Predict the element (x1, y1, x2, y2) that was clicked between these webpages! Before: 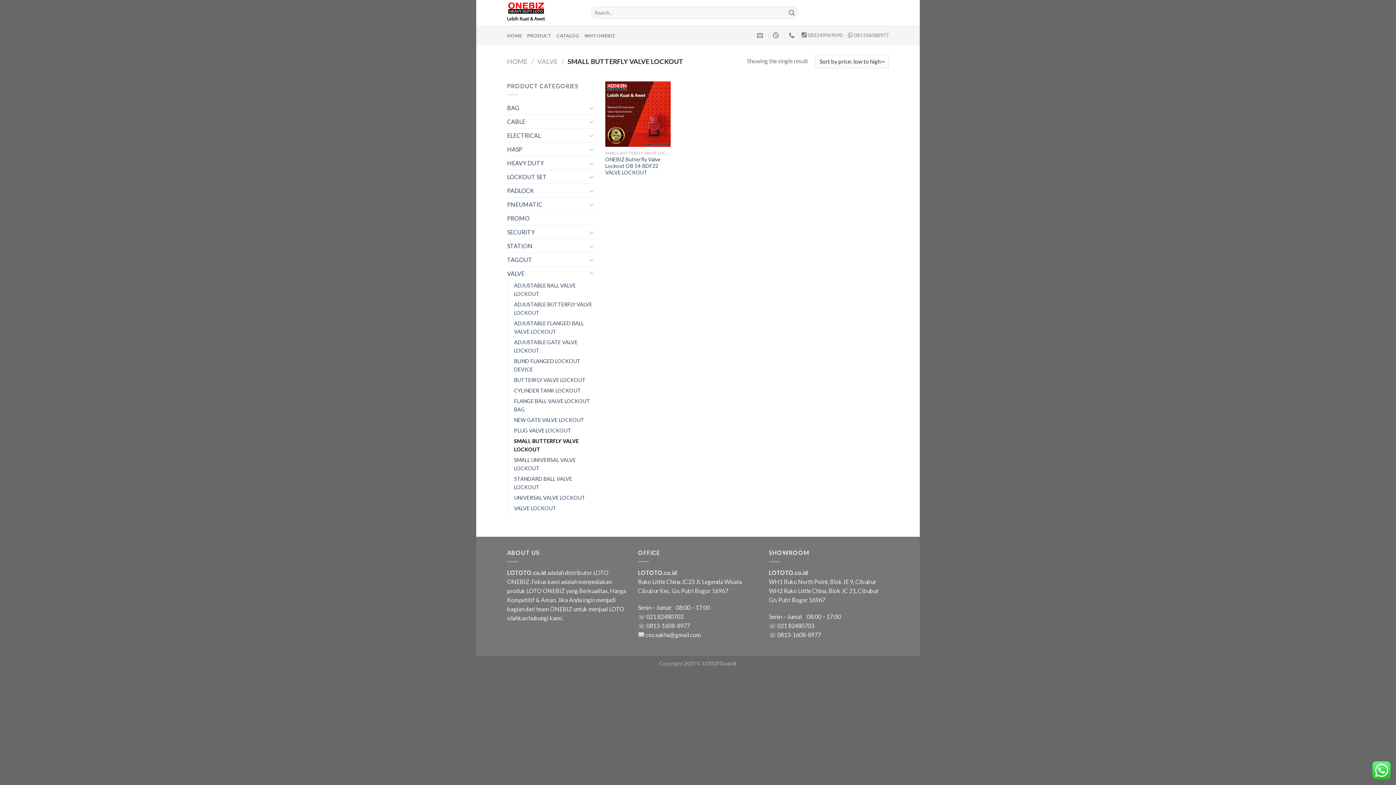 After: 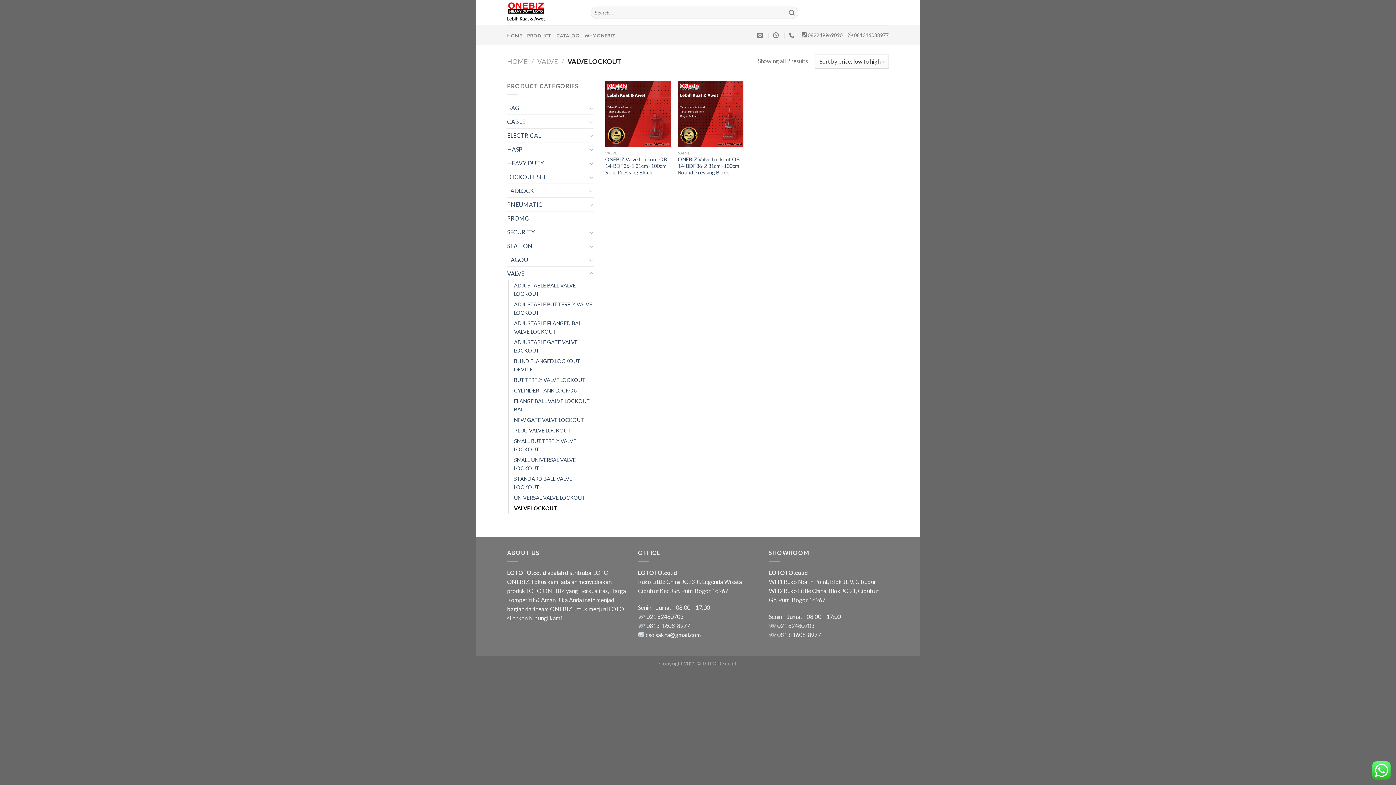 Action: bbox: (514, 503, 556, 513) label: VALVE LOCKOUT